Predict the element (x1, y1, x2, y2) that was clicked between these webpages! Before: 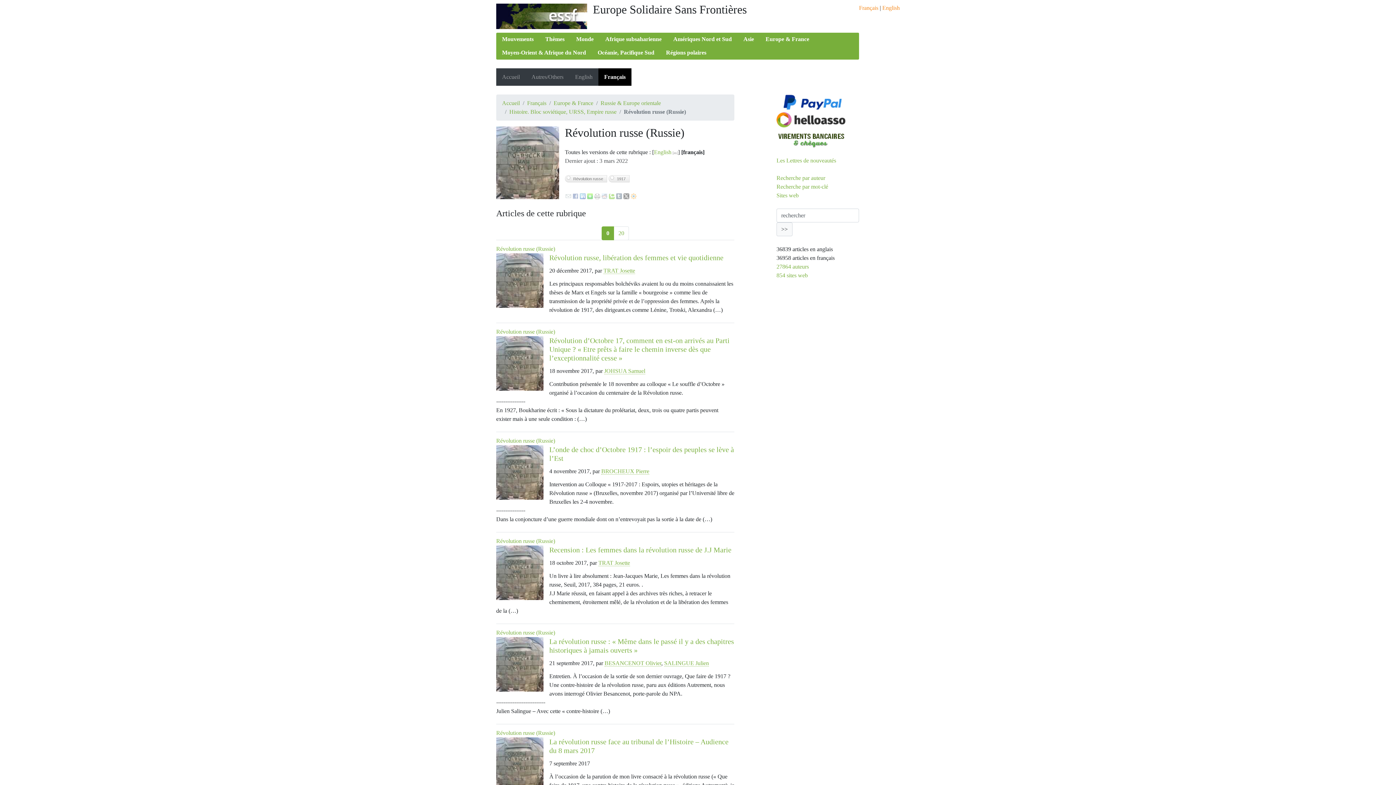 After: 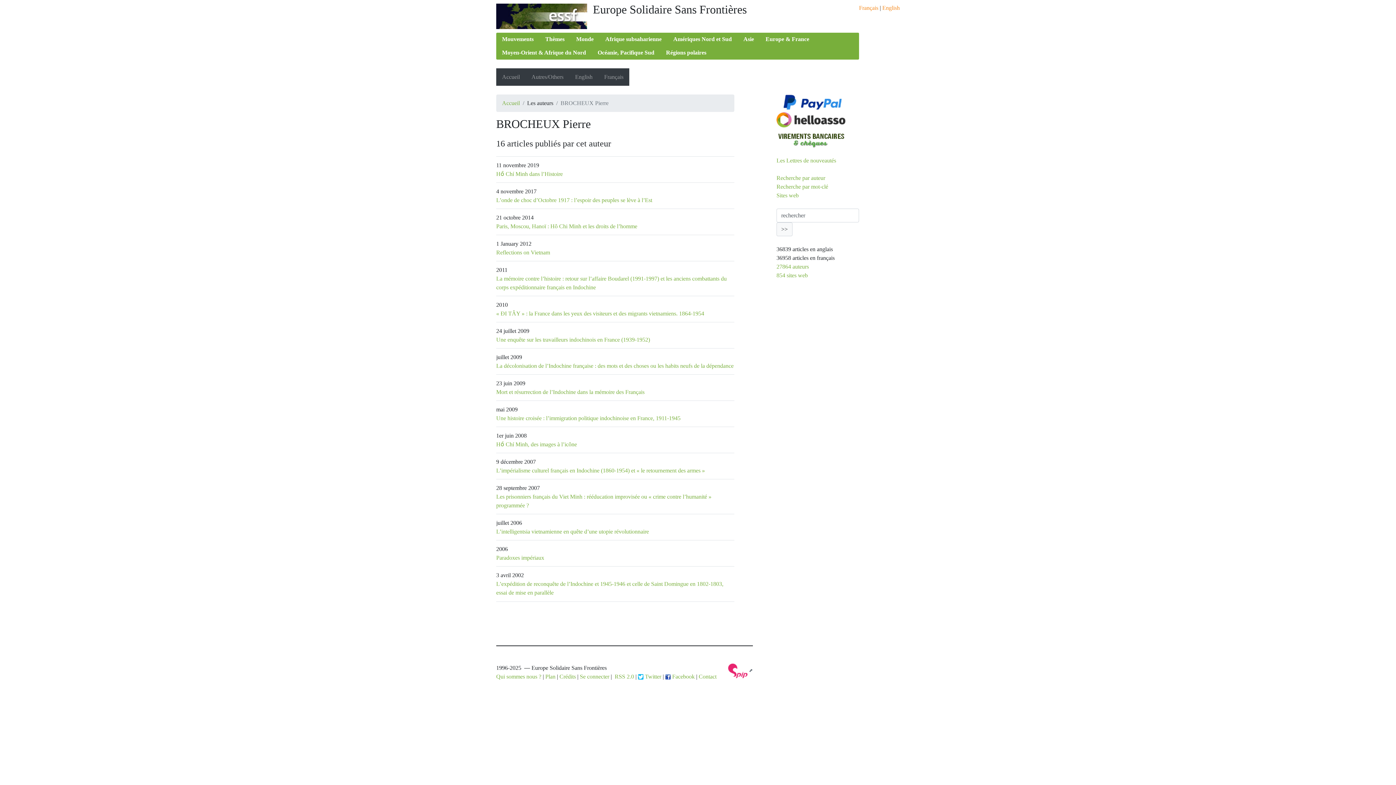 Action: label: BROCHEUX Pierre bbox: (601, 468, 649, 474)